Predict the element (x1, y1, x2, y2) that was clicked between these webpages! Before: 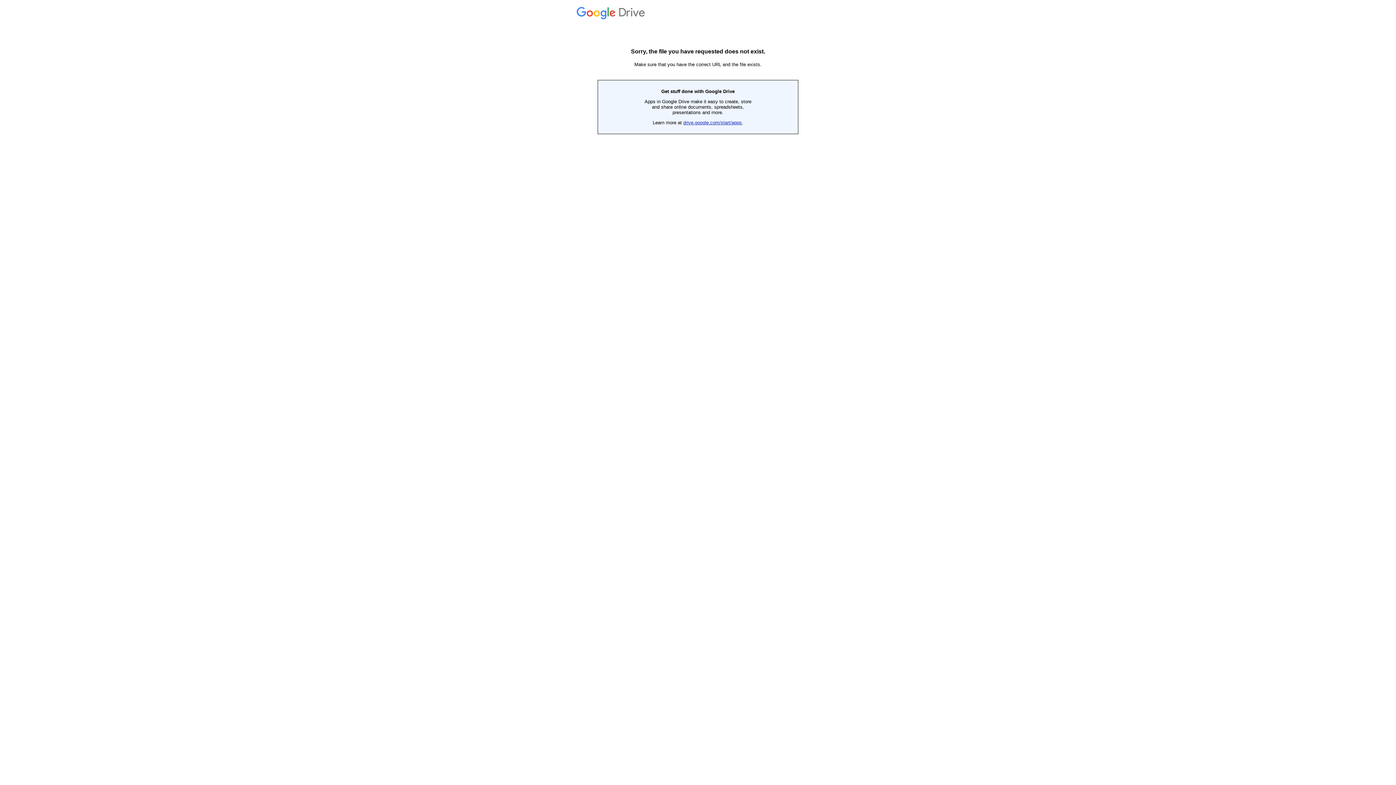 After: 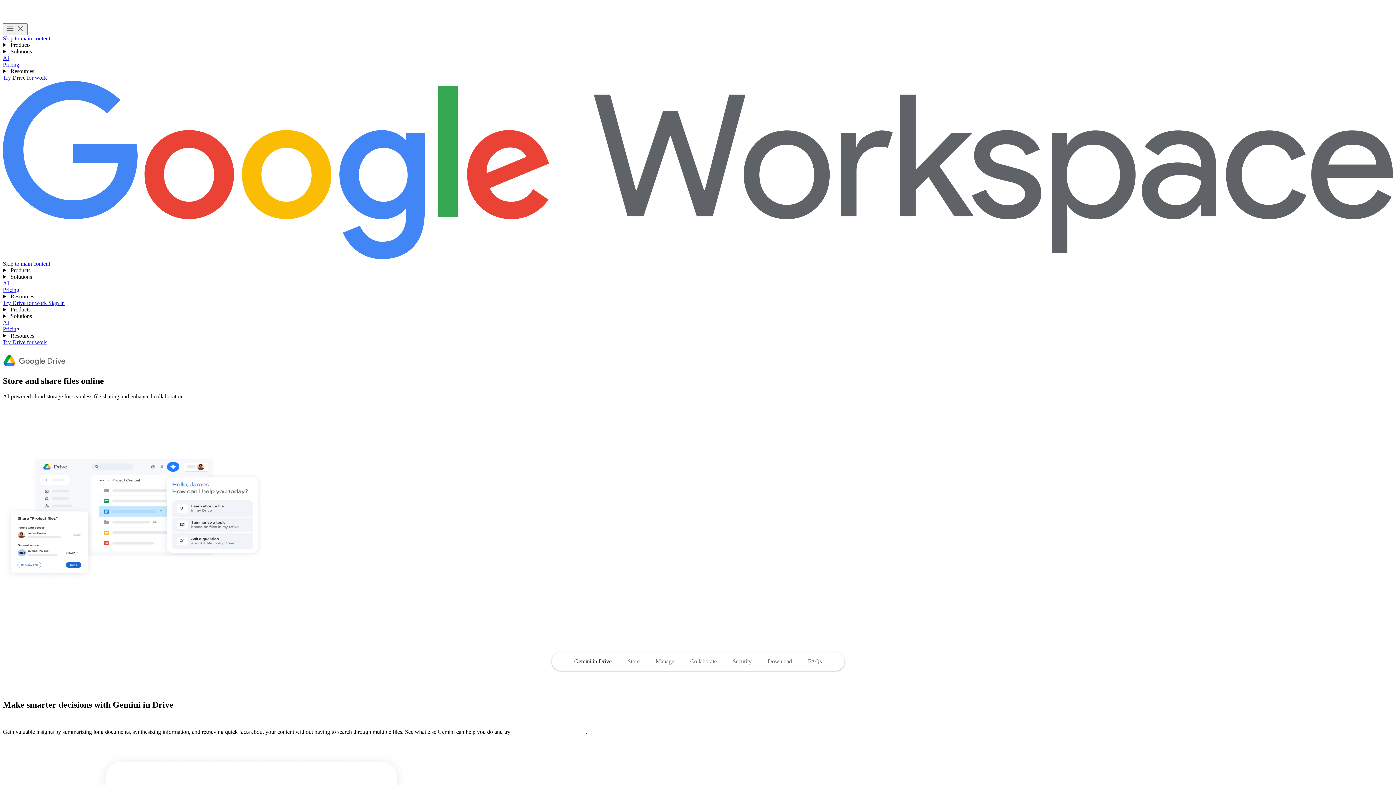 Action: label:  Drive bbox: (576, 14, 647, 19)